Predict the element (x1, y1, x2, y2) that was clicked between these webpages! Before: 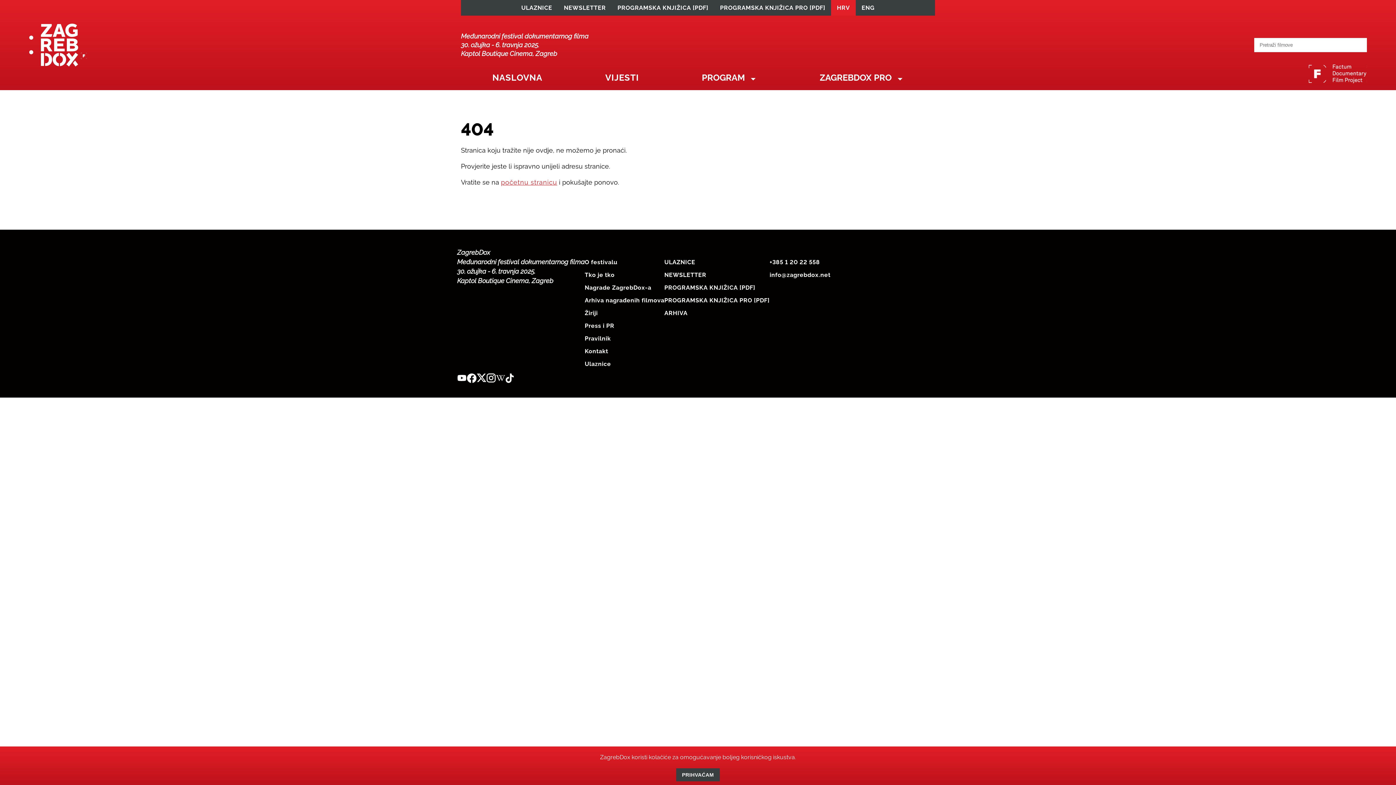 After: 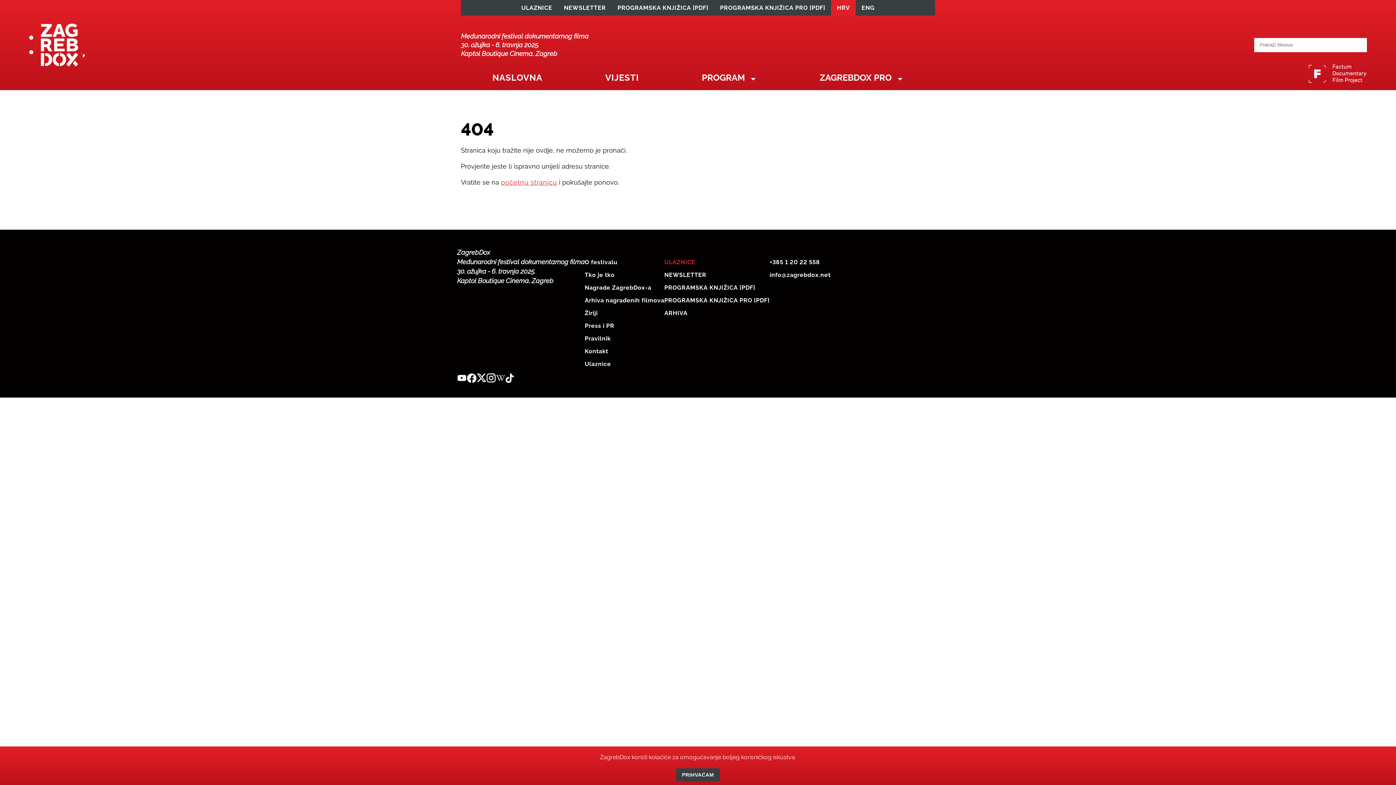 Action: label: ULAZNICE bbox: (664, 258, 769, 265)